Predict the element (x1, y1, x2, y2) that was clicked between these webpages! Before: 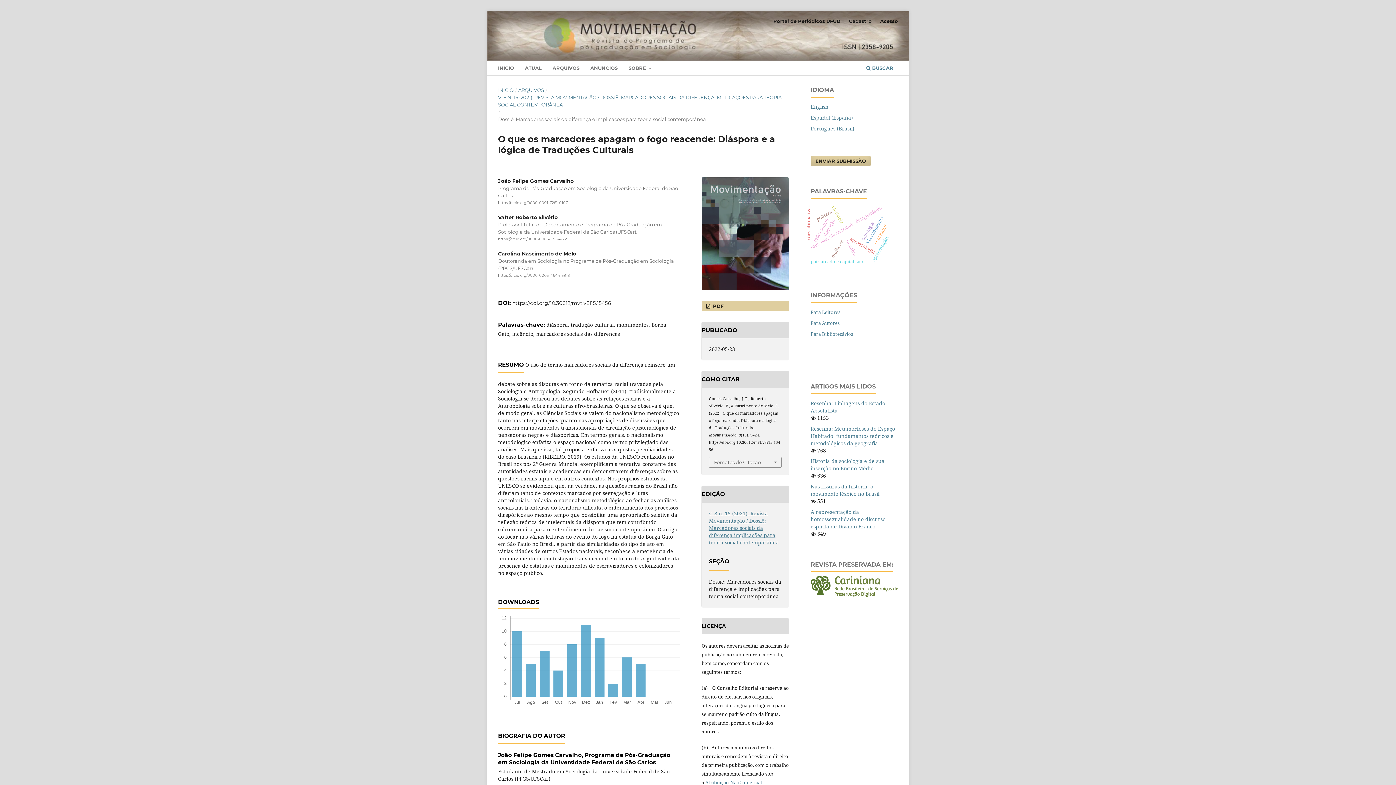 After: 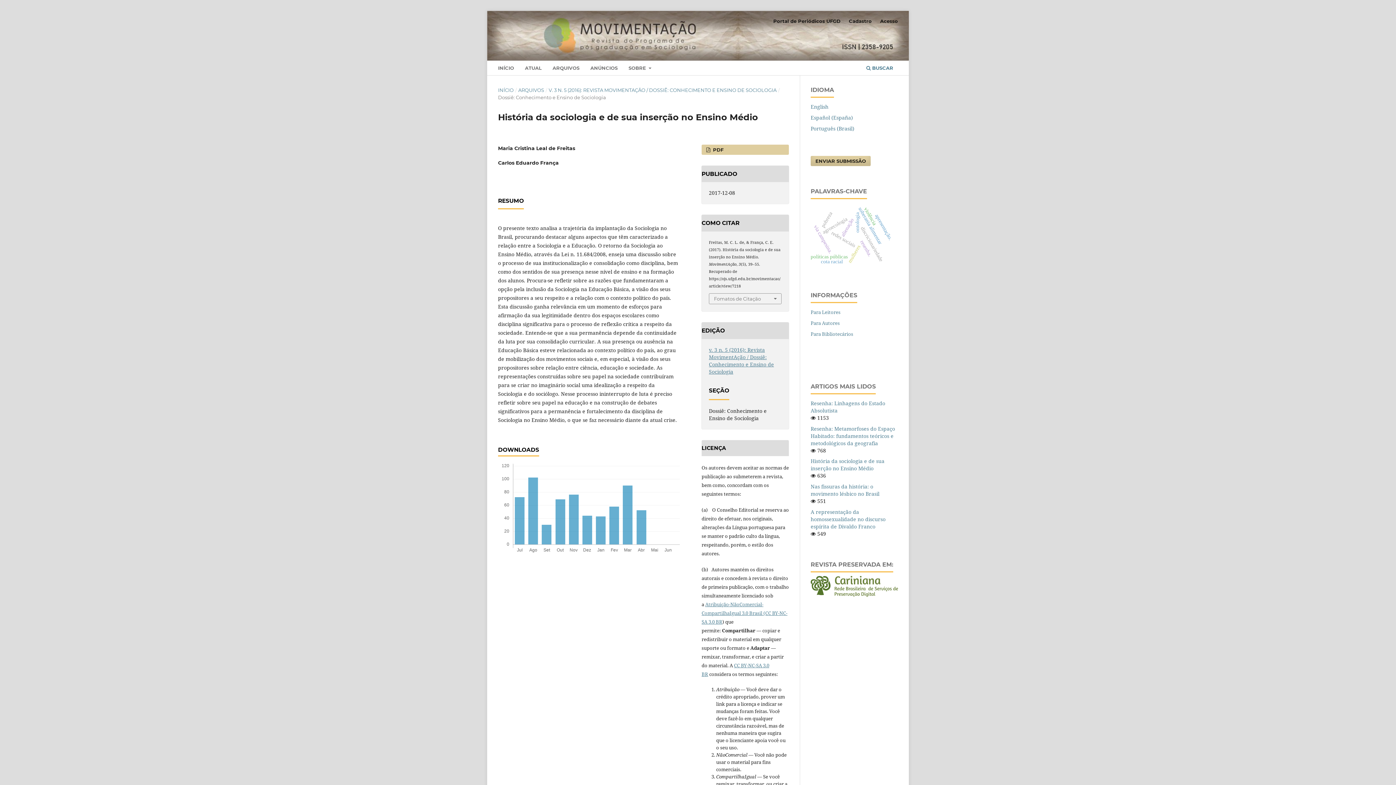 Action: bbox: (810, 457, 884, 472) label: História da sociologia e de sua inserção no Ensino Médio